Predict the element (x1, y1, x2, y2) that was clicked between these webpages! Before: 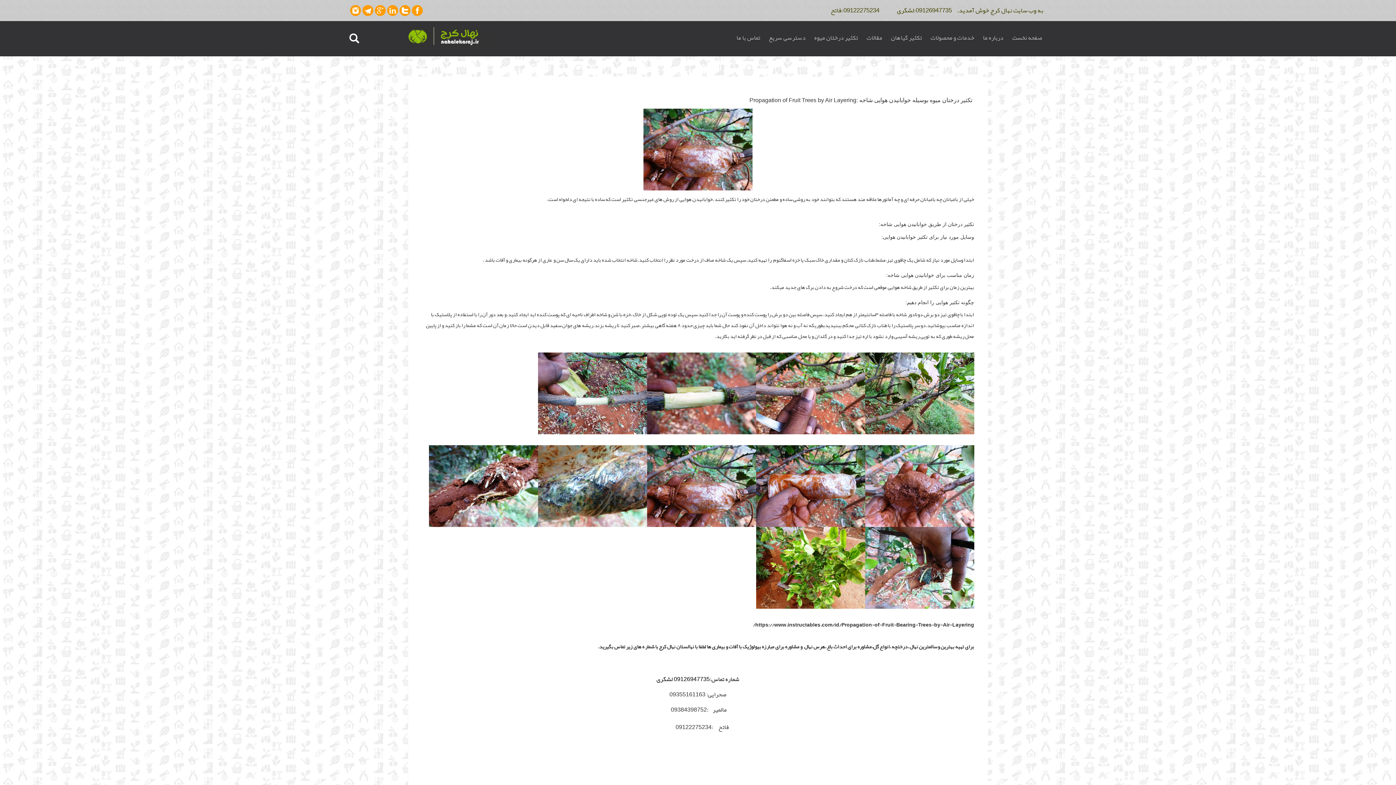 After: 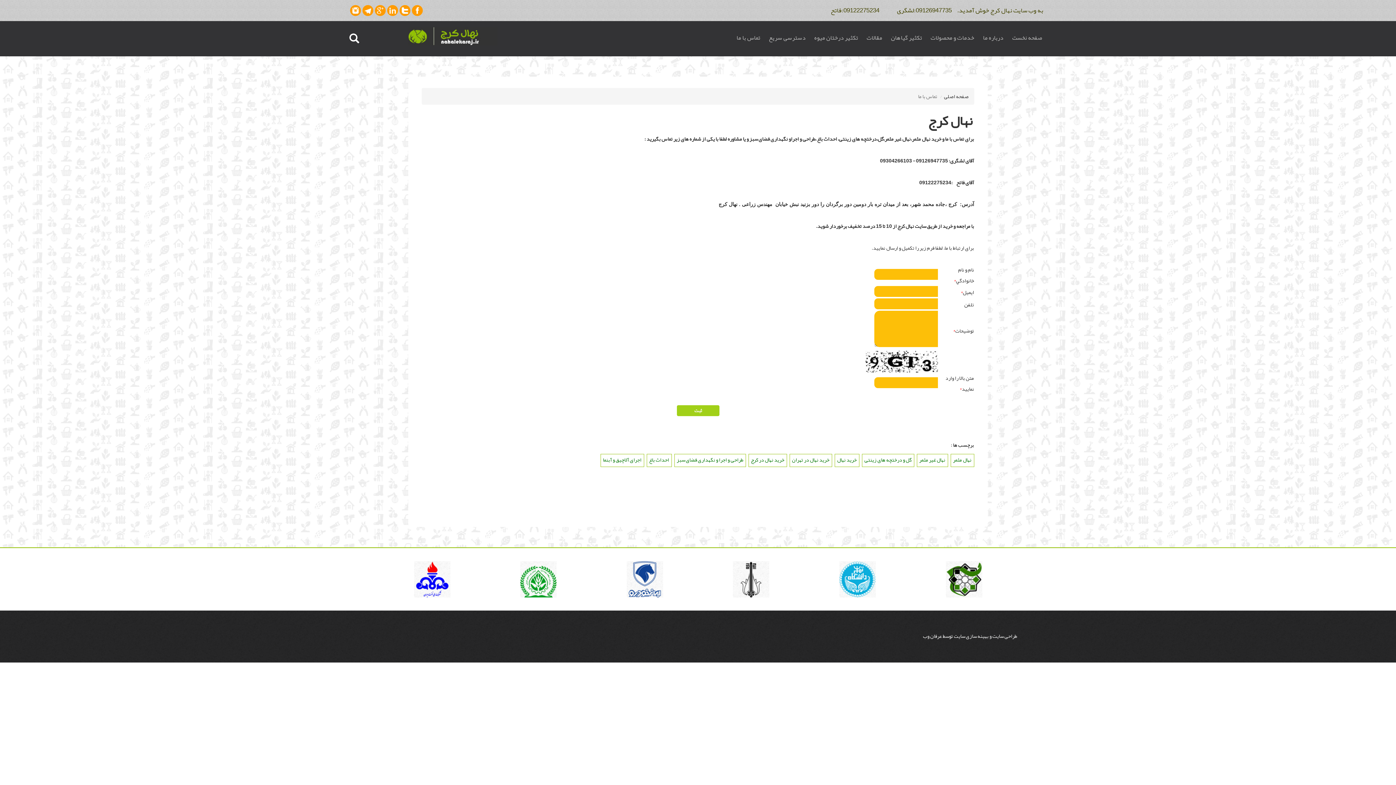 Action: label: تماس با ما bbox: (732, 21, 764, 56)